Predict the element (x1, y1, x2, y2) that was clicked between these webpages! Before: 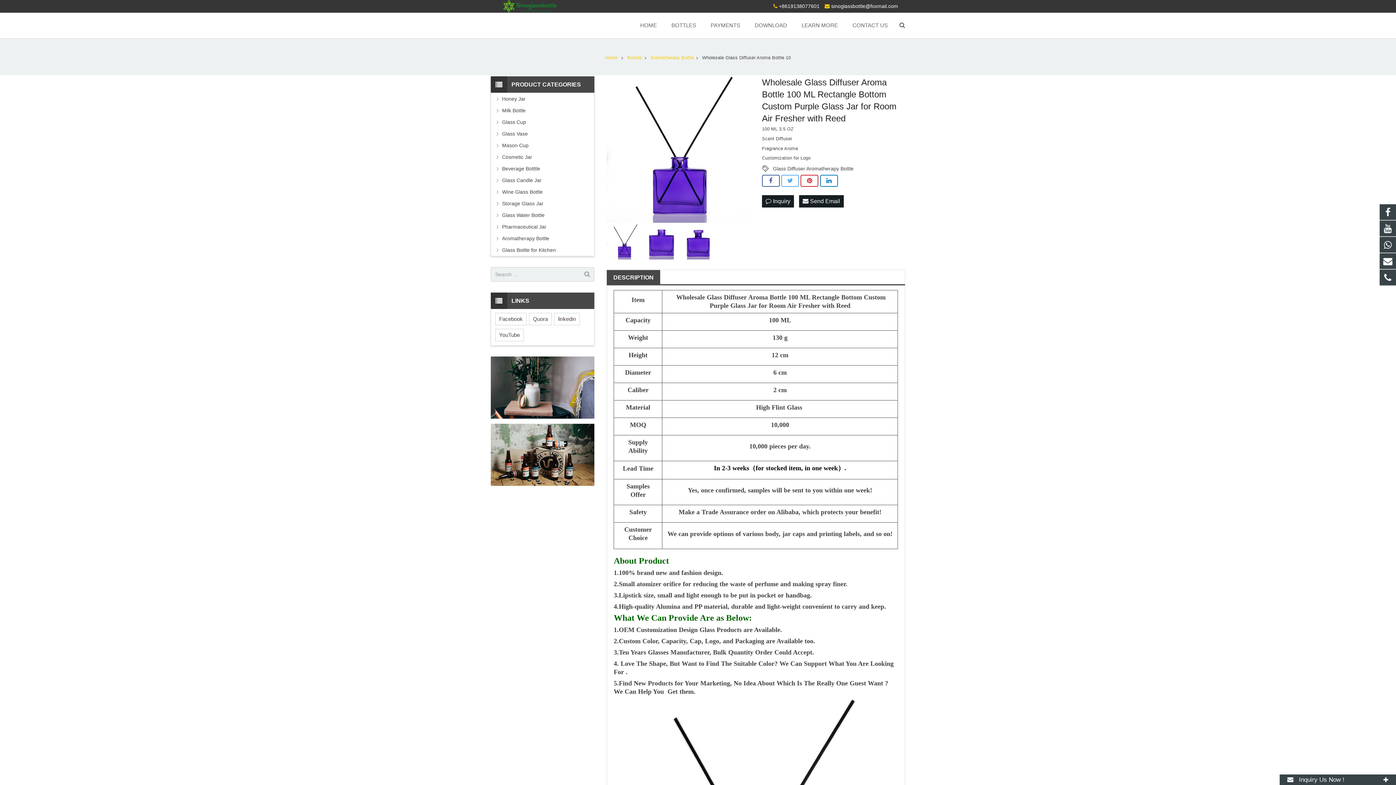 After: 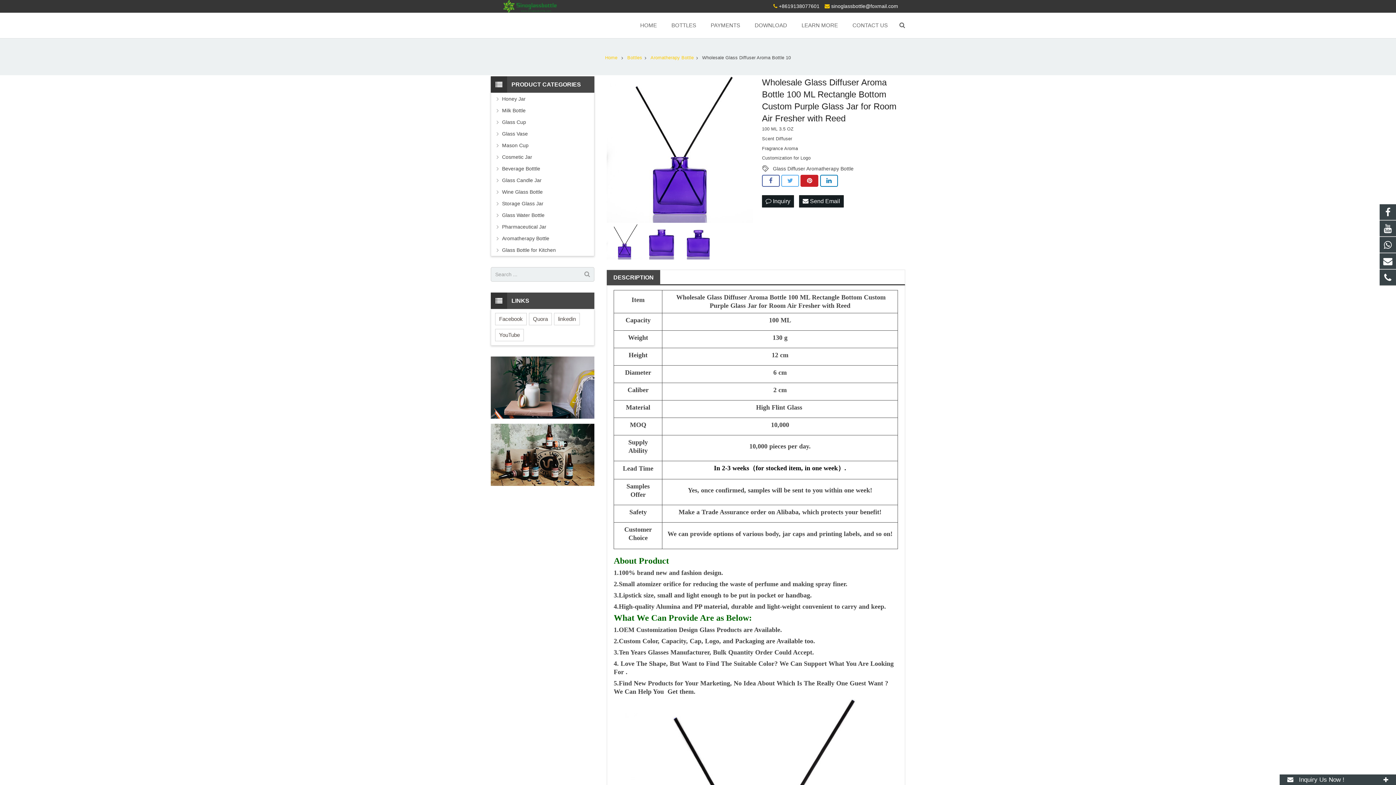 Action: bbox: (800, 175, 818, 187)